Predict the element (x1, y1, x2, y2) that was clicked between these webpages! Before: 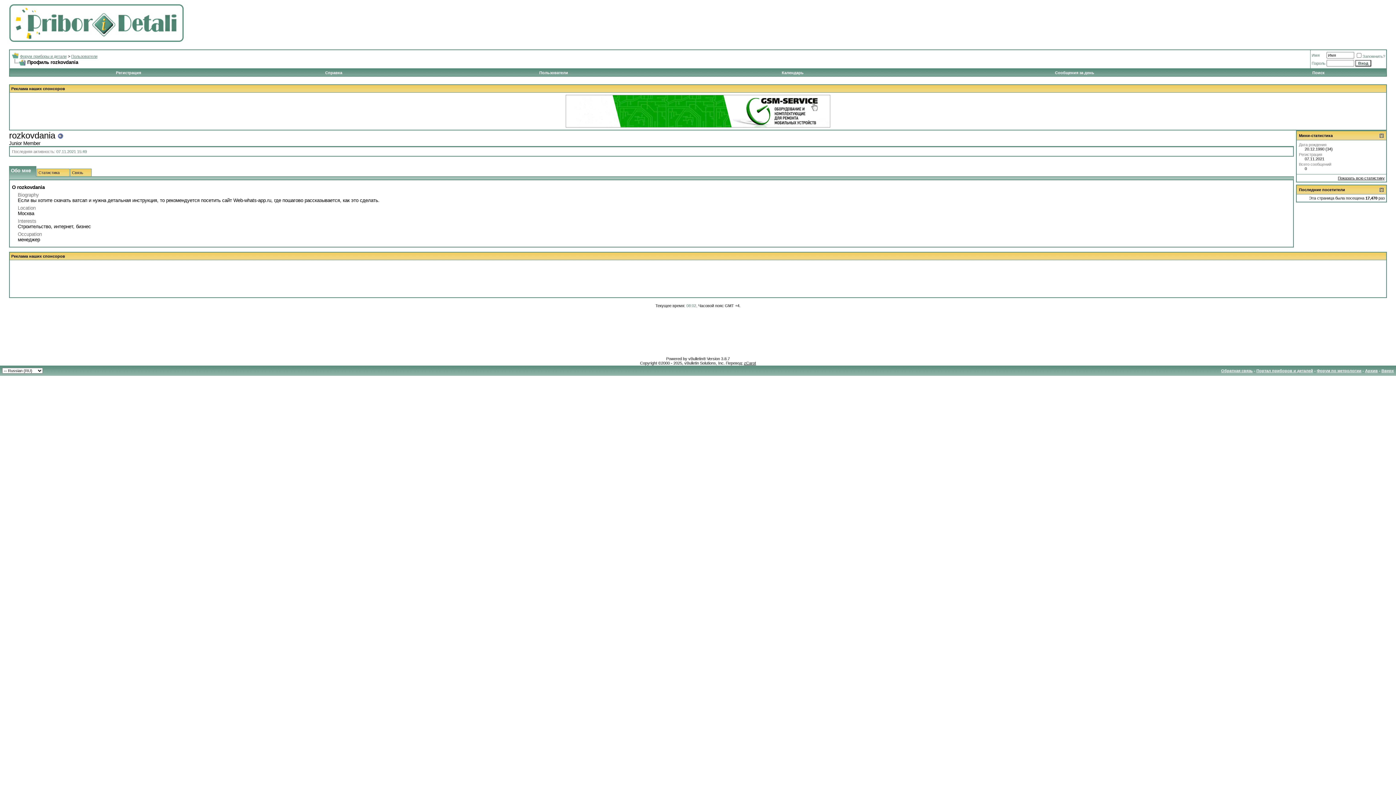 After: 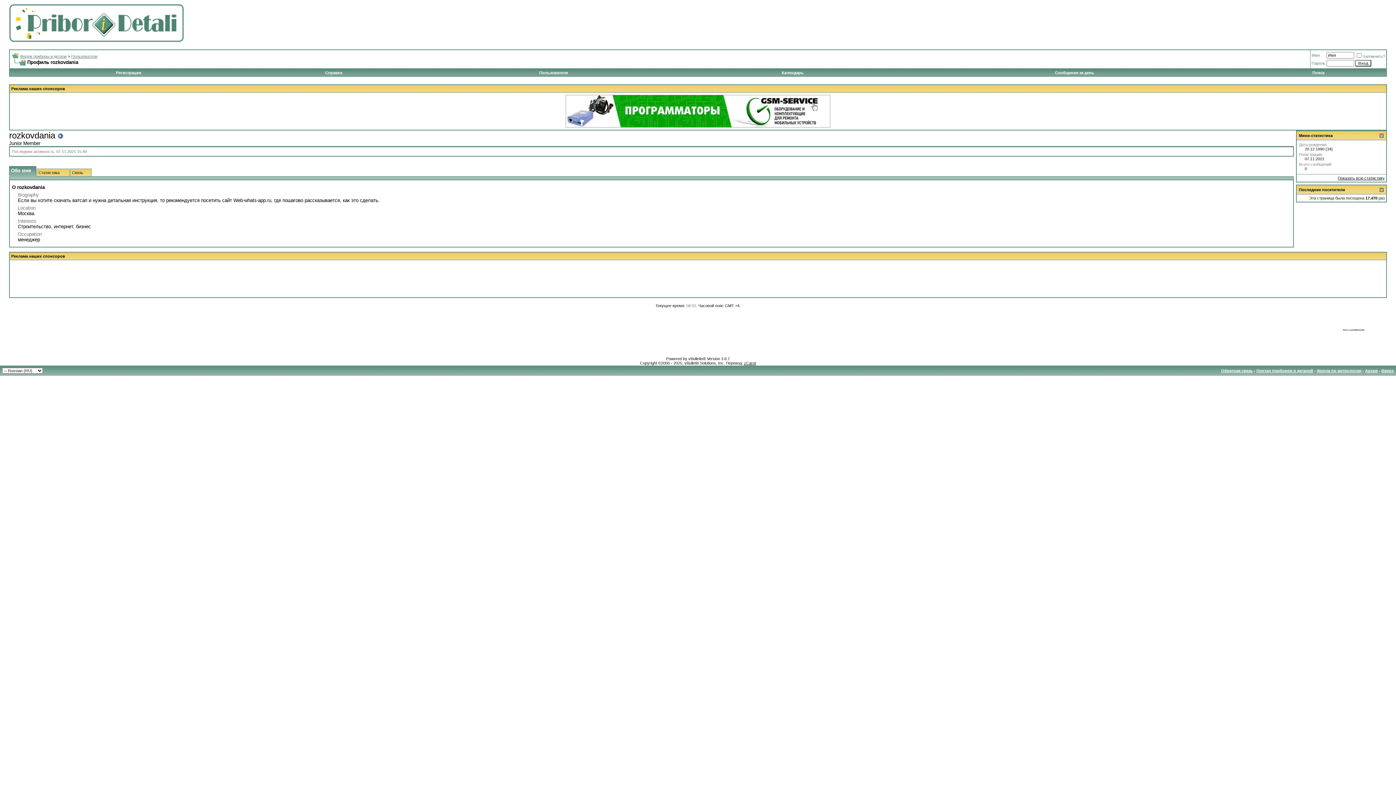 Action: bbox: (565, 123, 830, 128)